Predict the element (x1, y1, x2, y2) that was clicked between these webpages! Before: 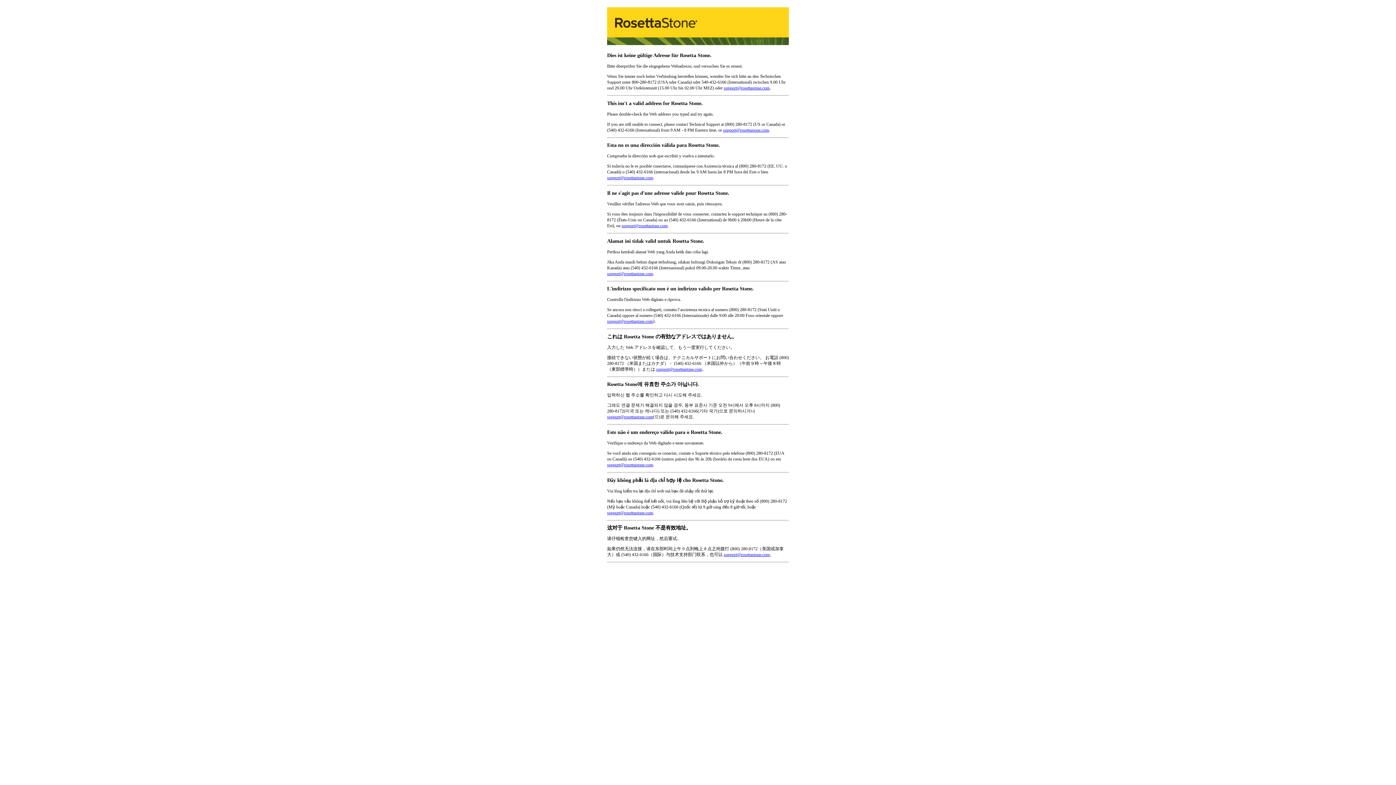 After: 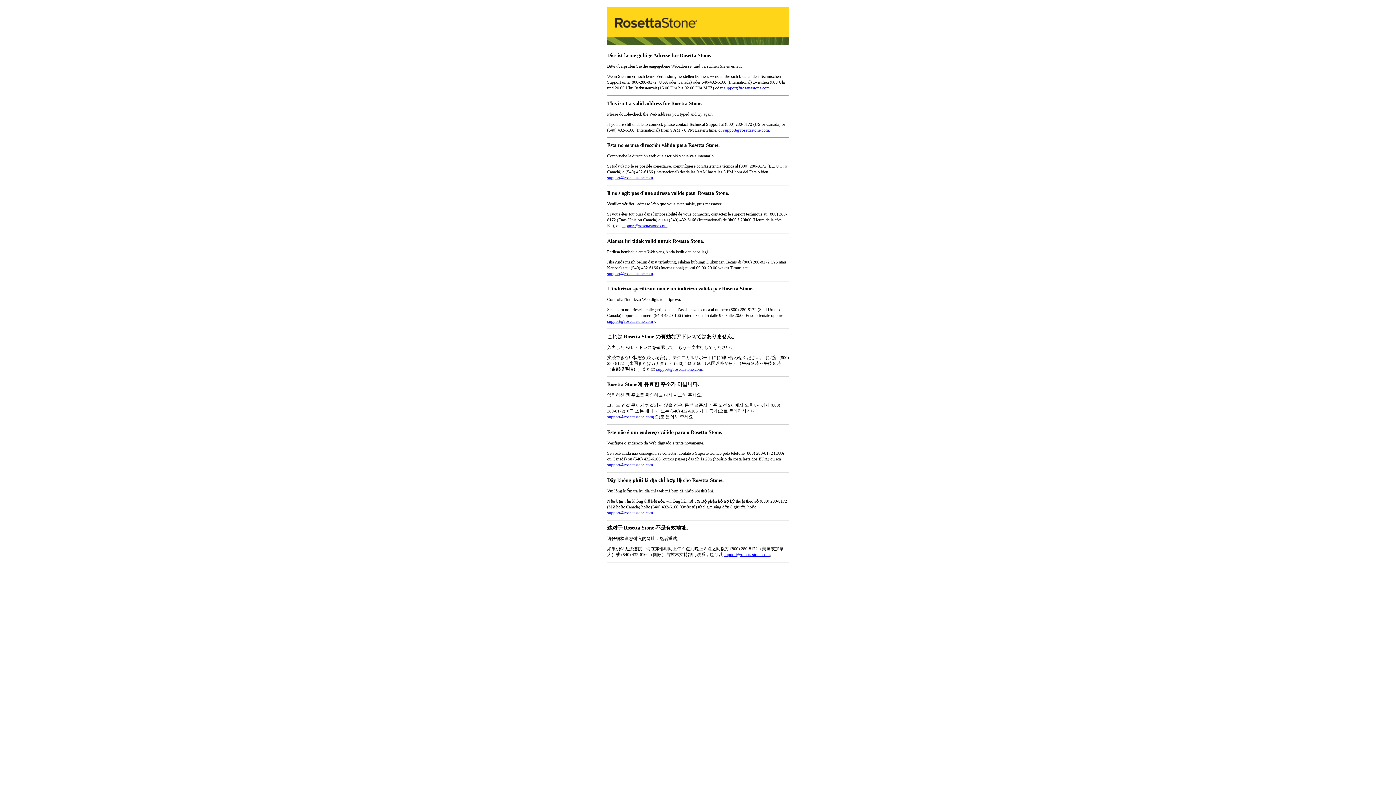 Action: label: support@rosettastone.com bbox: (607, 271, 653, 276)